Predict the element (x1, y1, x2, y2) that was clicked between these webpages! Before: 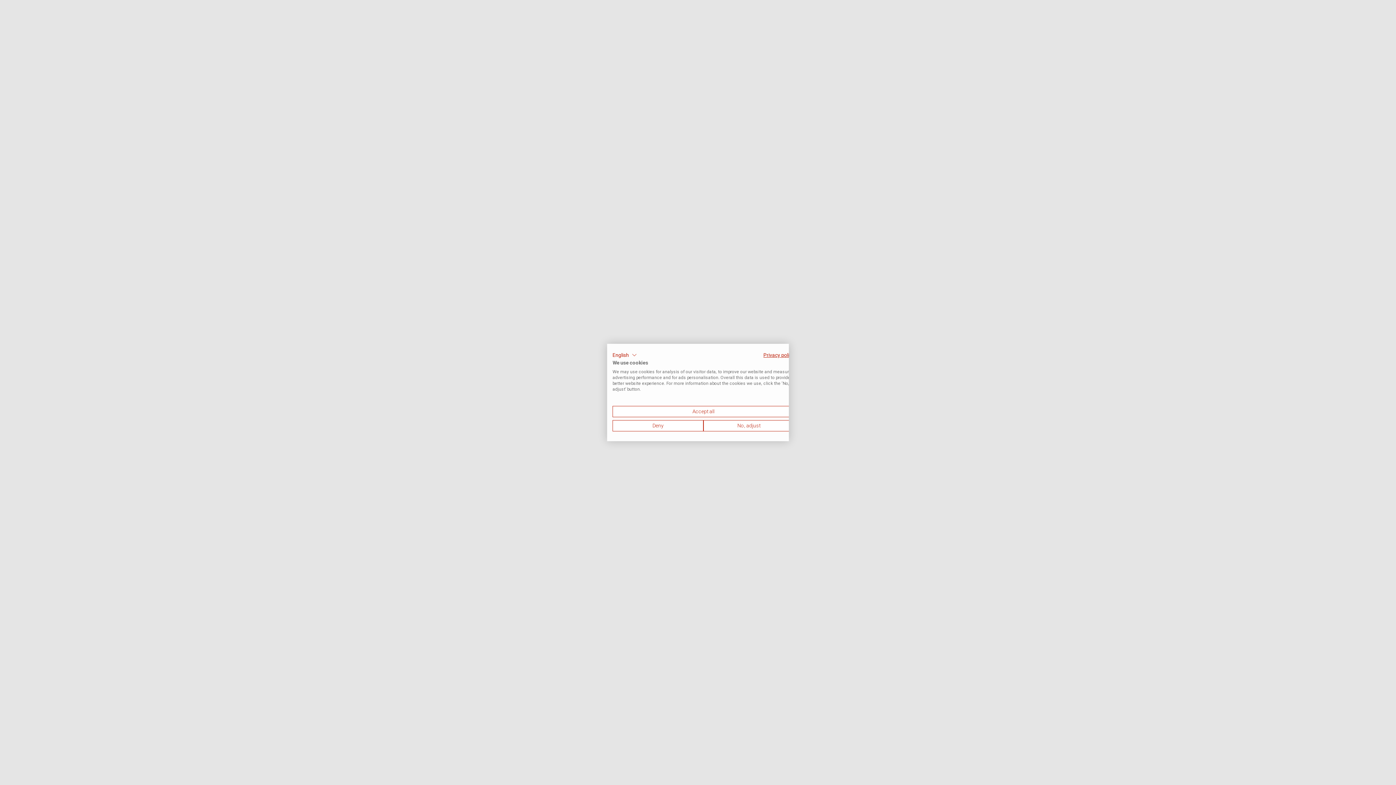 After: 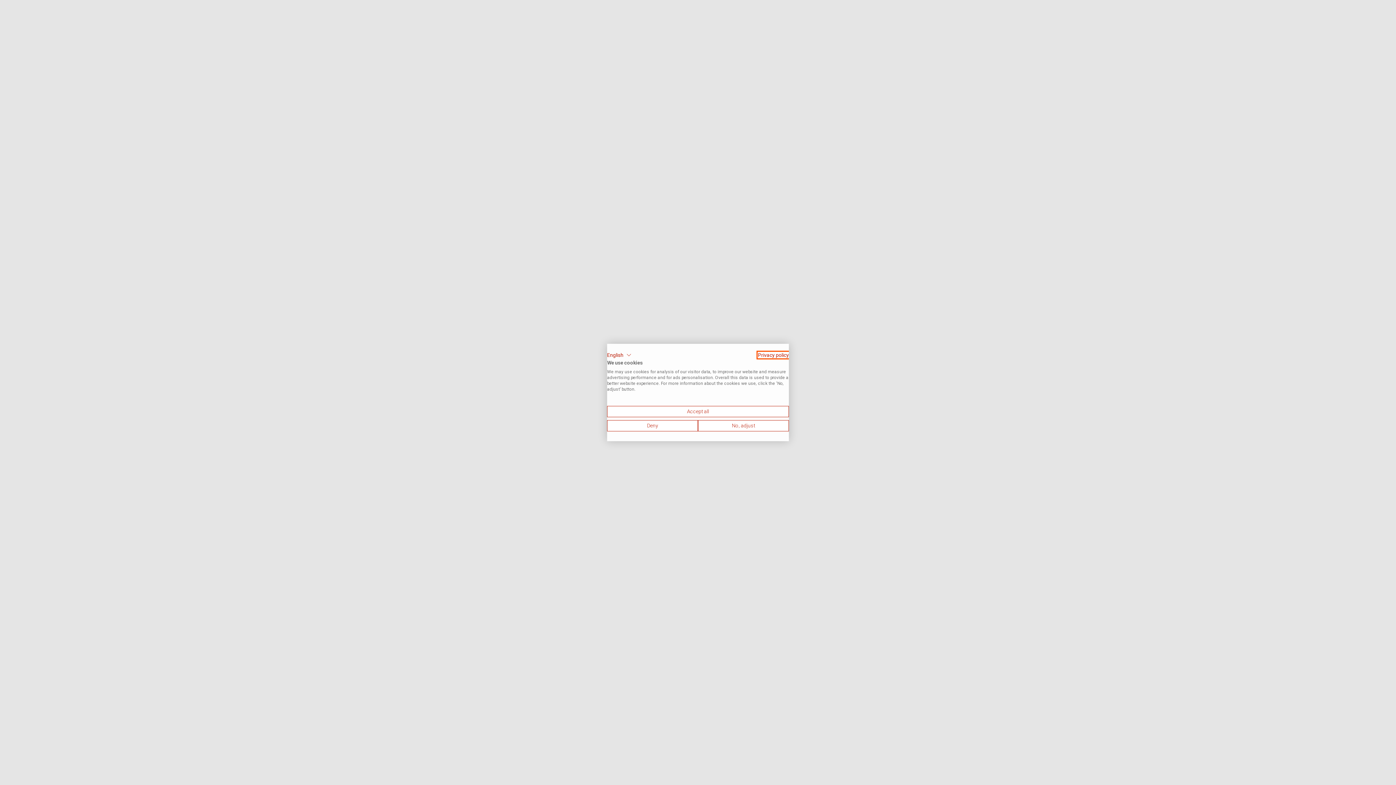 Action: bbox: (763, 352, 794, 358) label: Privacy Policy. External link. Opens in a new tab or window.